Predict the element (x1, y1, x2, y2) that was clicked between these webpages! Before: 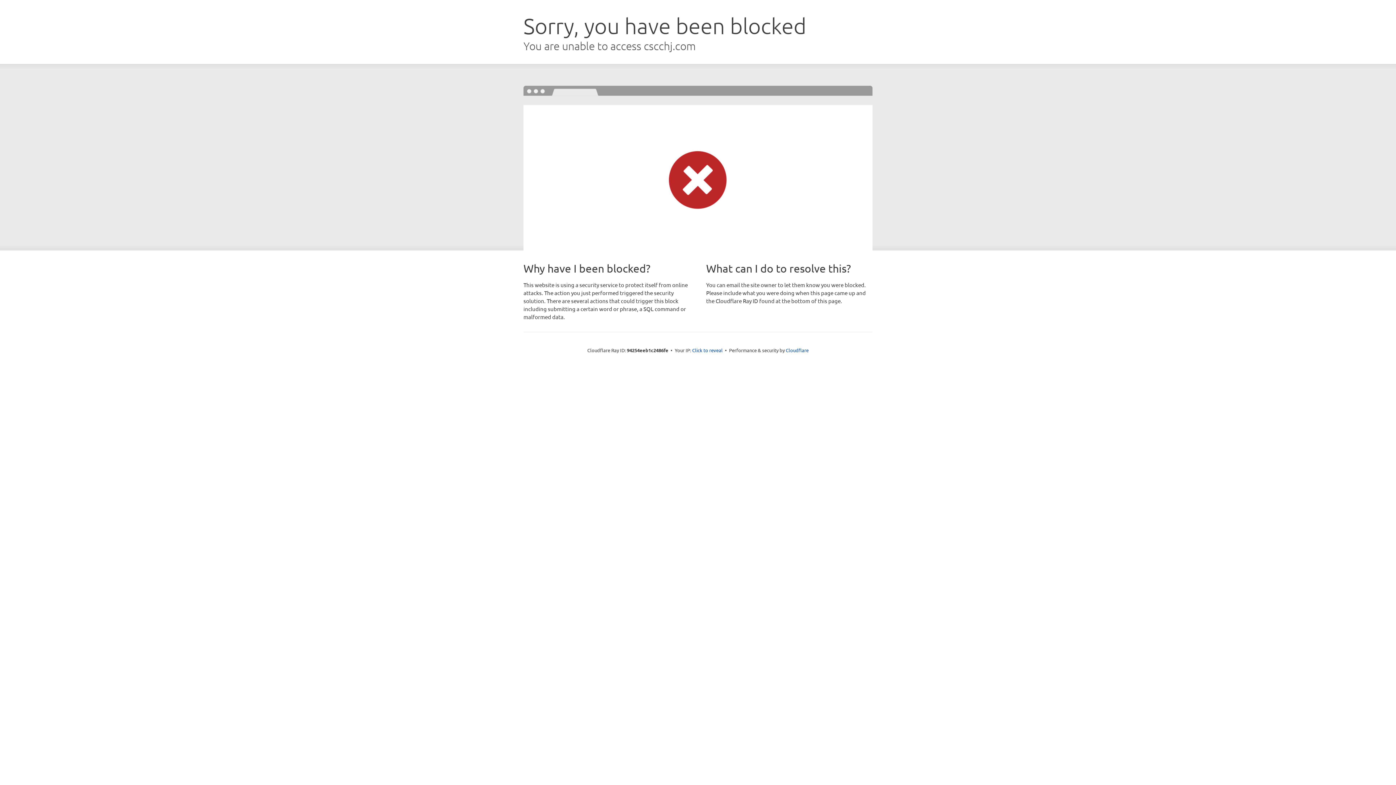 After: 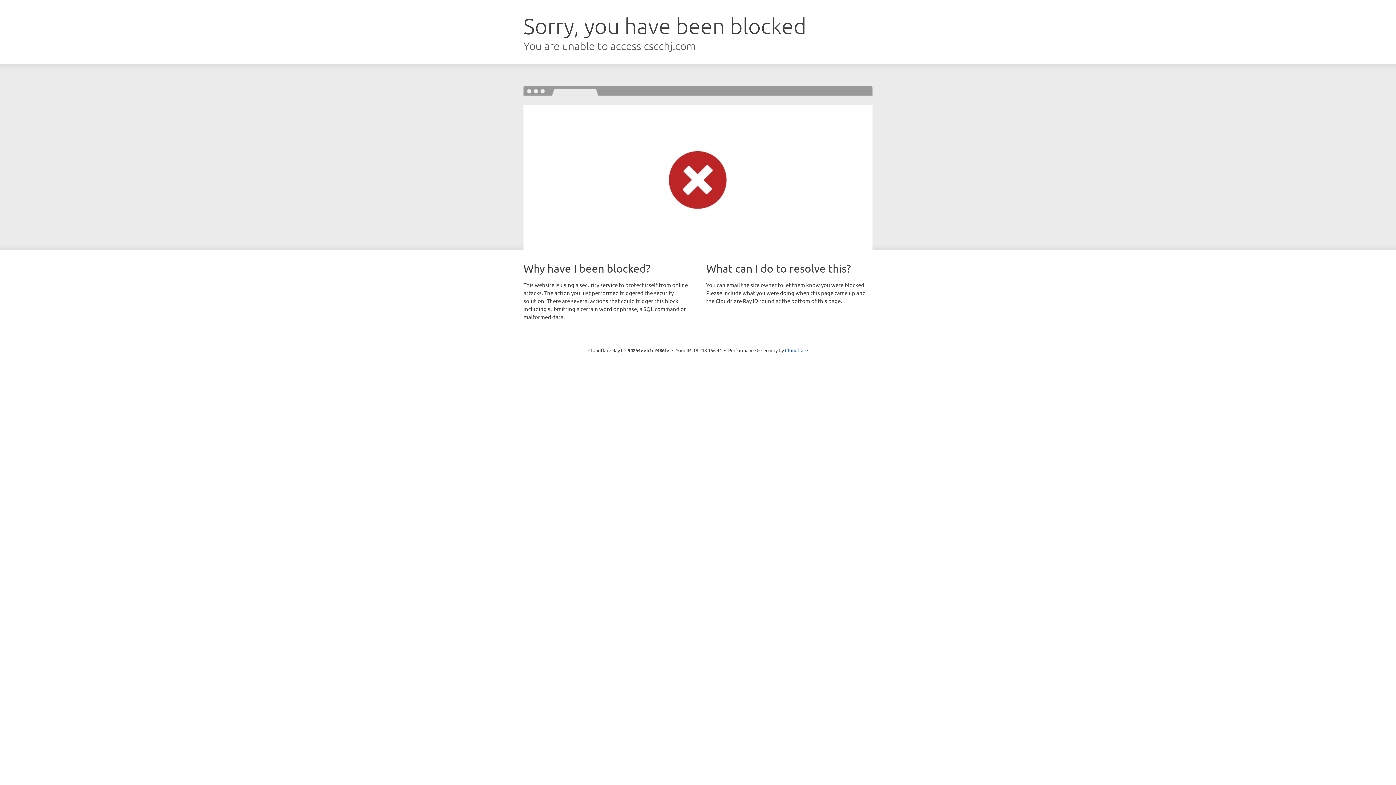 Action: label: Click to reveal bbox: (692, 346, 722, 353)